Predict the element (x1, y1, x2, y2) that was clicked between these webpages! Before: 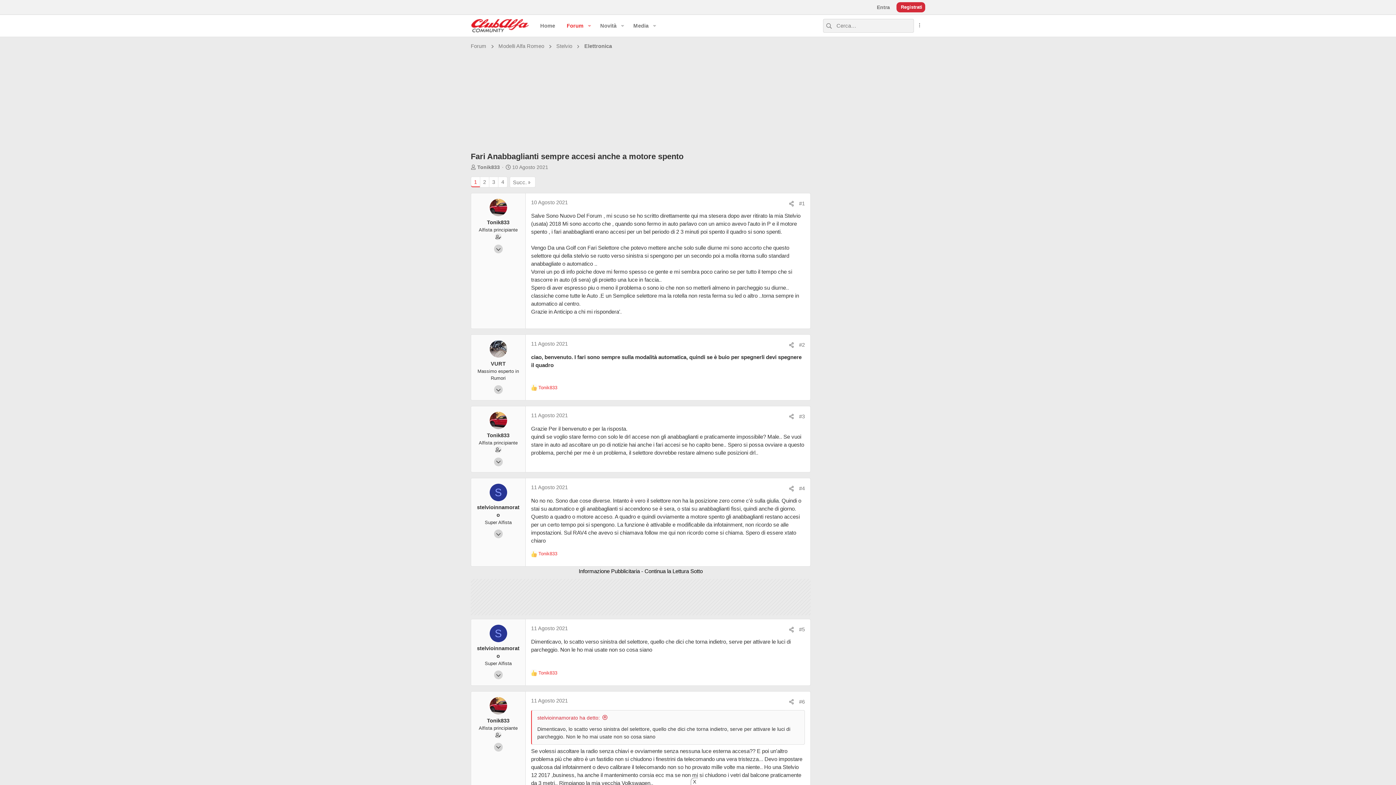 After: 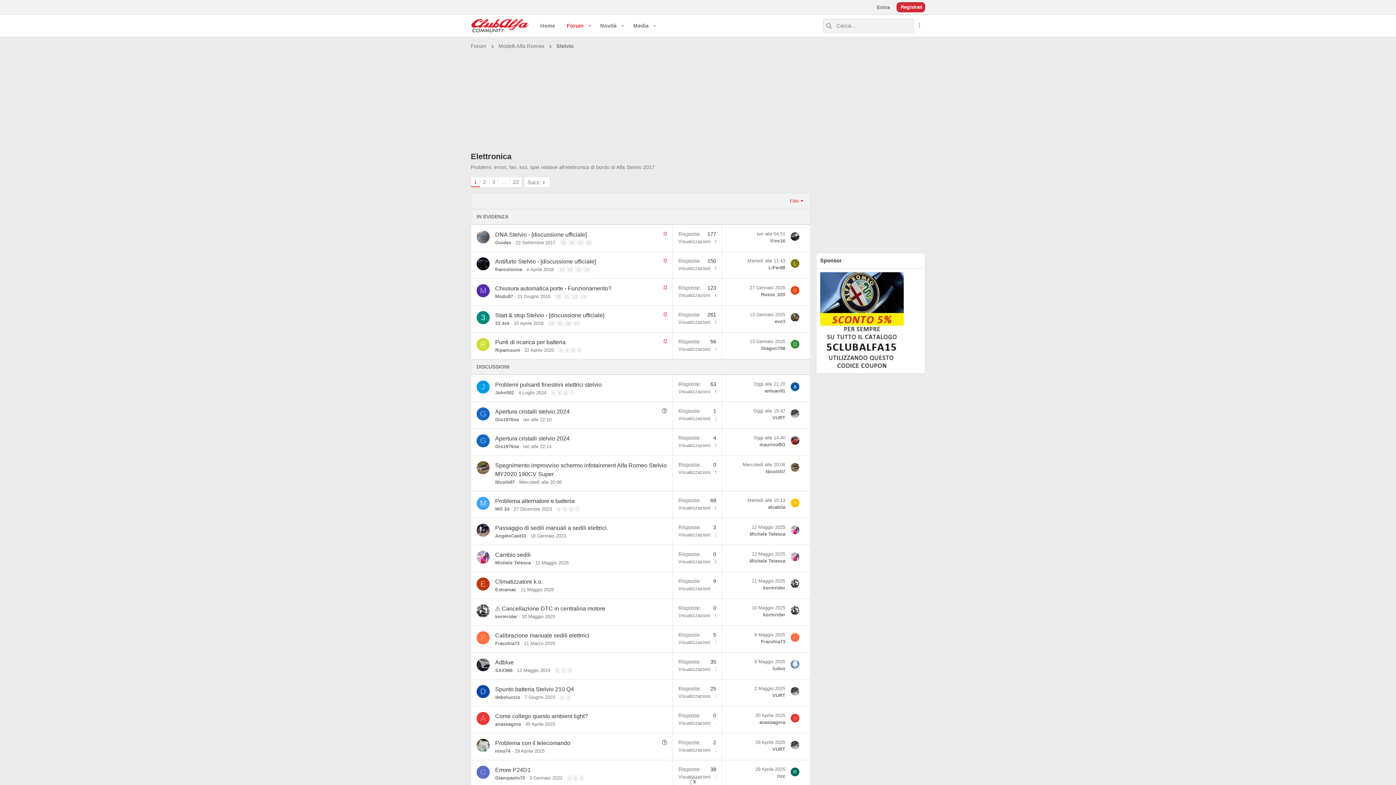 Action: label: Elettronica bbox: (582, 41, 614, 51)